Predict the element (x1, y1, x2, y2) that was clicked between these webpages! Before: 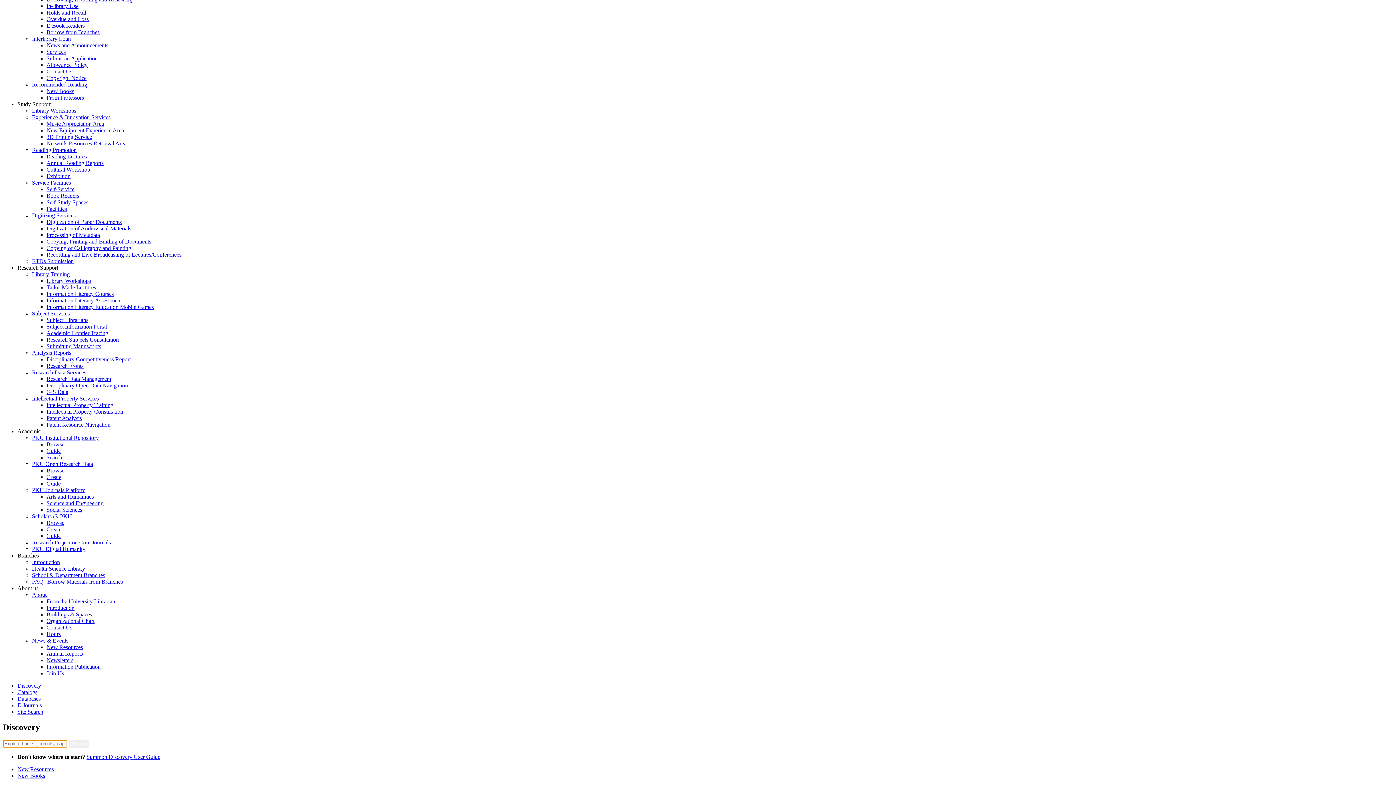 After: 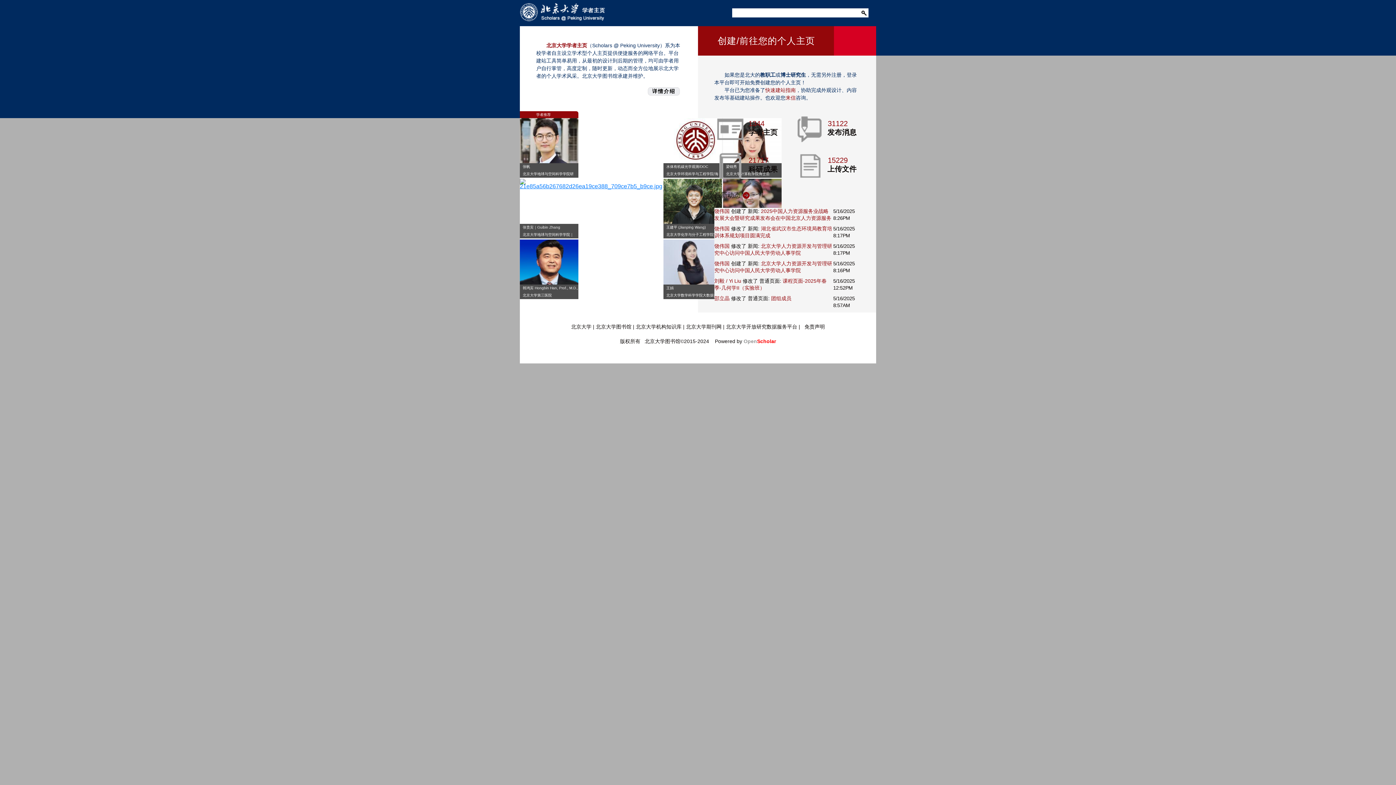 Action: bbox: (32, 513, 72, 519) label: Scholars @ PKU